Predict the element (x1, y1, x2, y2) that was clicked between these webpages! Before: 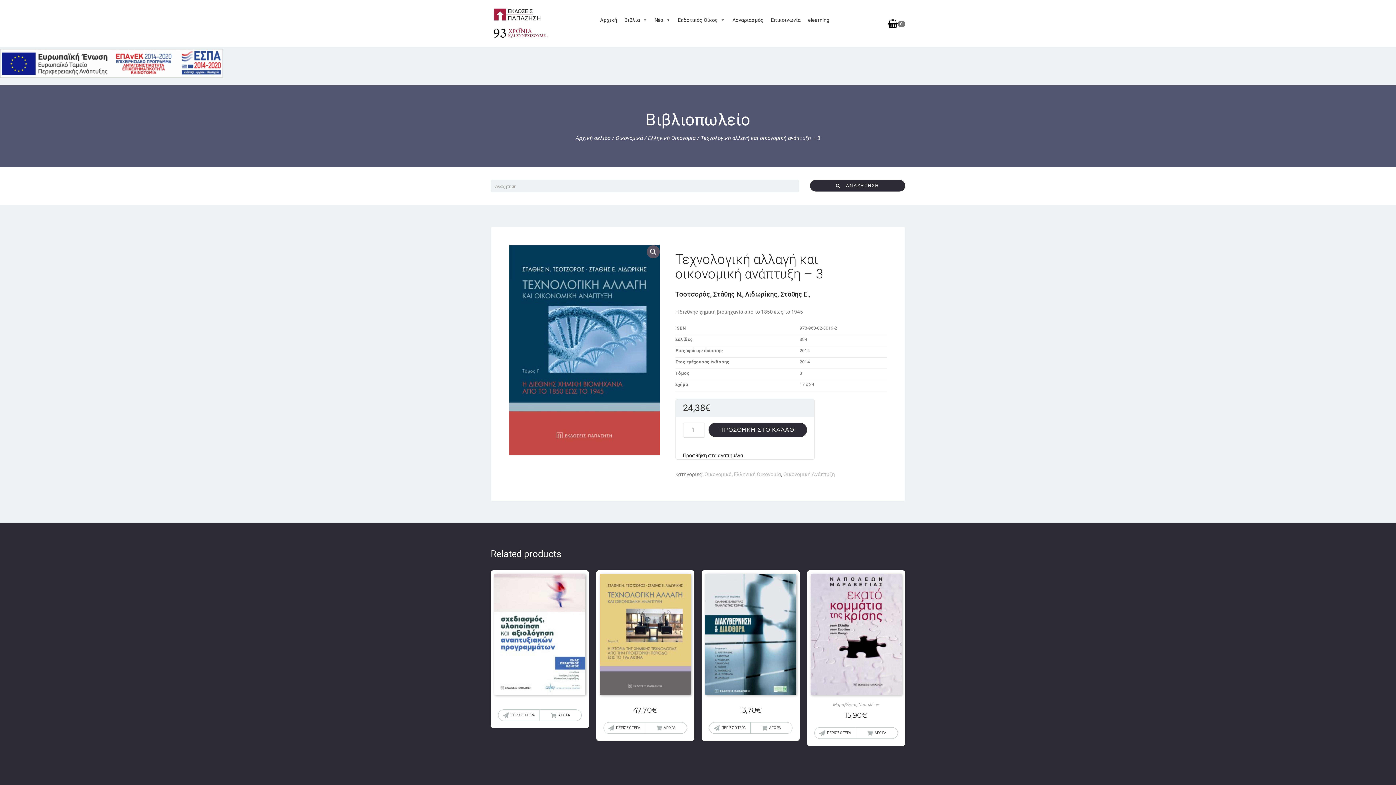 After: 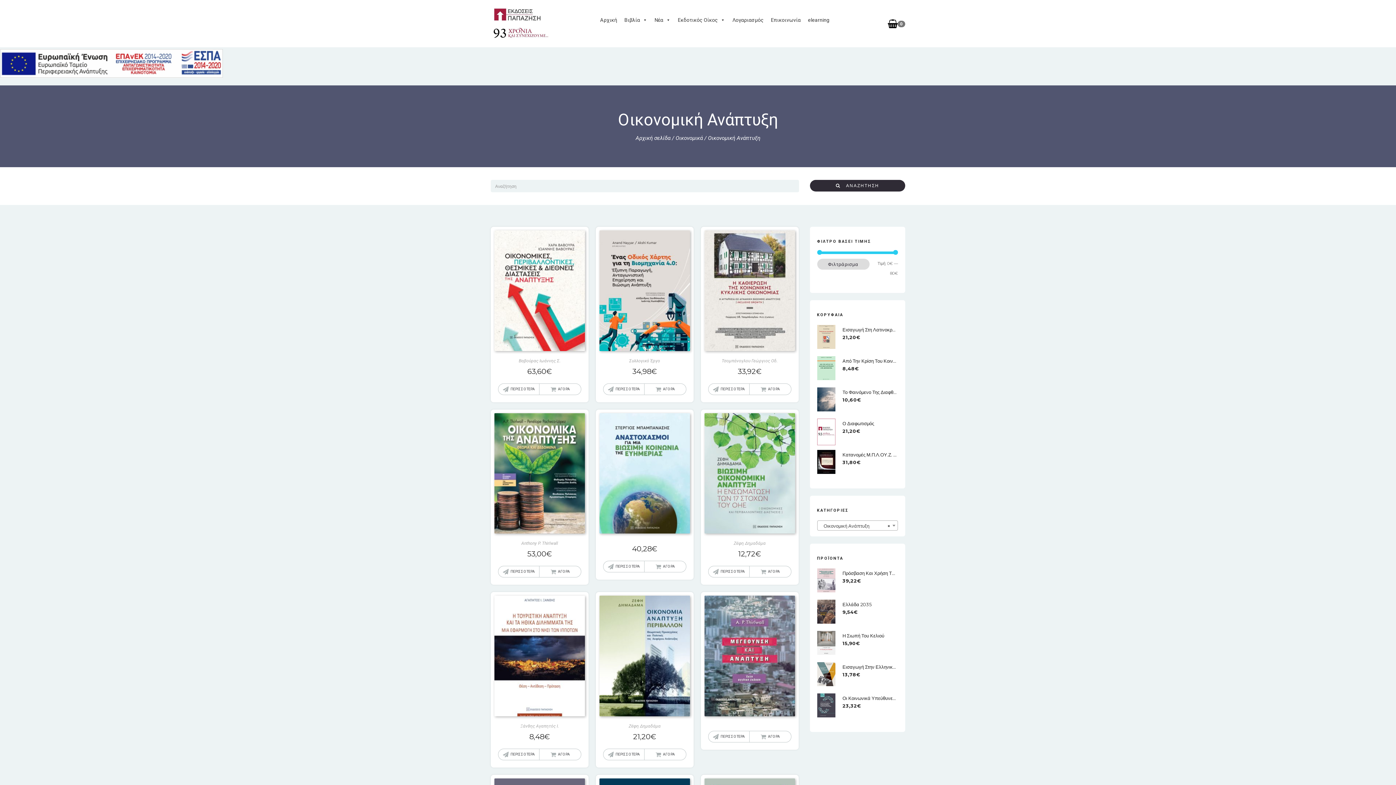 Action: label: Οικονομική Ανάπτυξη bbox: (783, 471, 835, 477)